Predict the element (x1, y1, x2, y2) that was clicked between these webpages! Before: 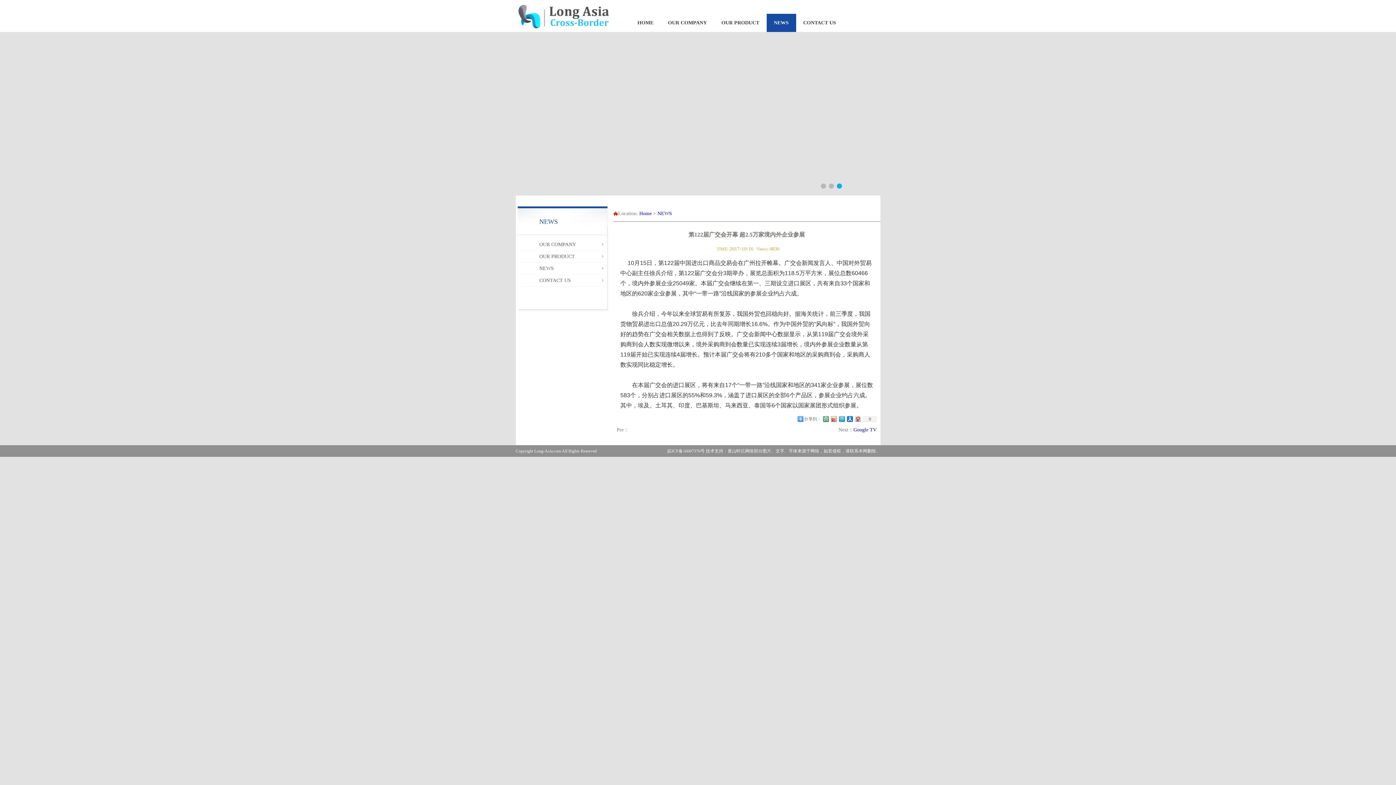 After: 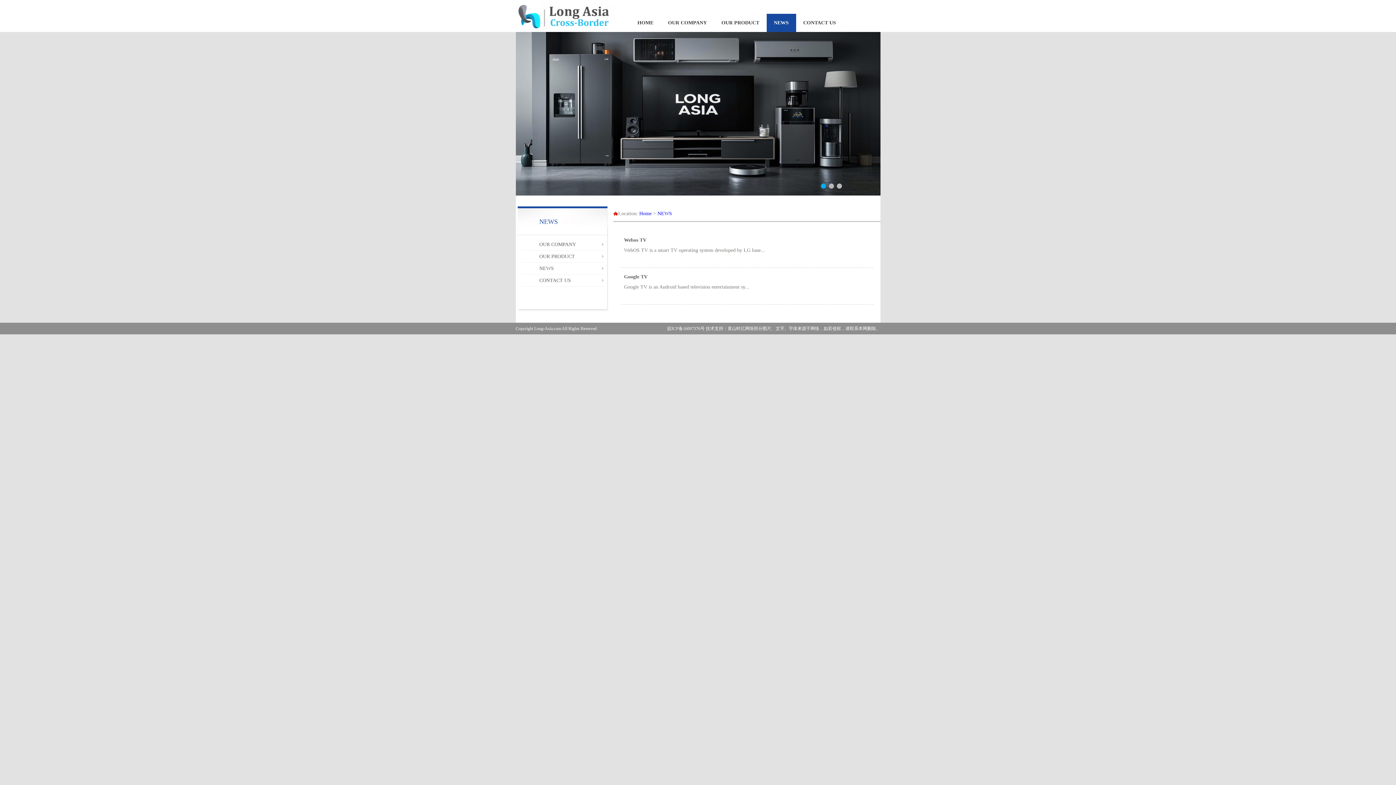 Action: label: NEWS bbox: (657, 210, 672, 216)